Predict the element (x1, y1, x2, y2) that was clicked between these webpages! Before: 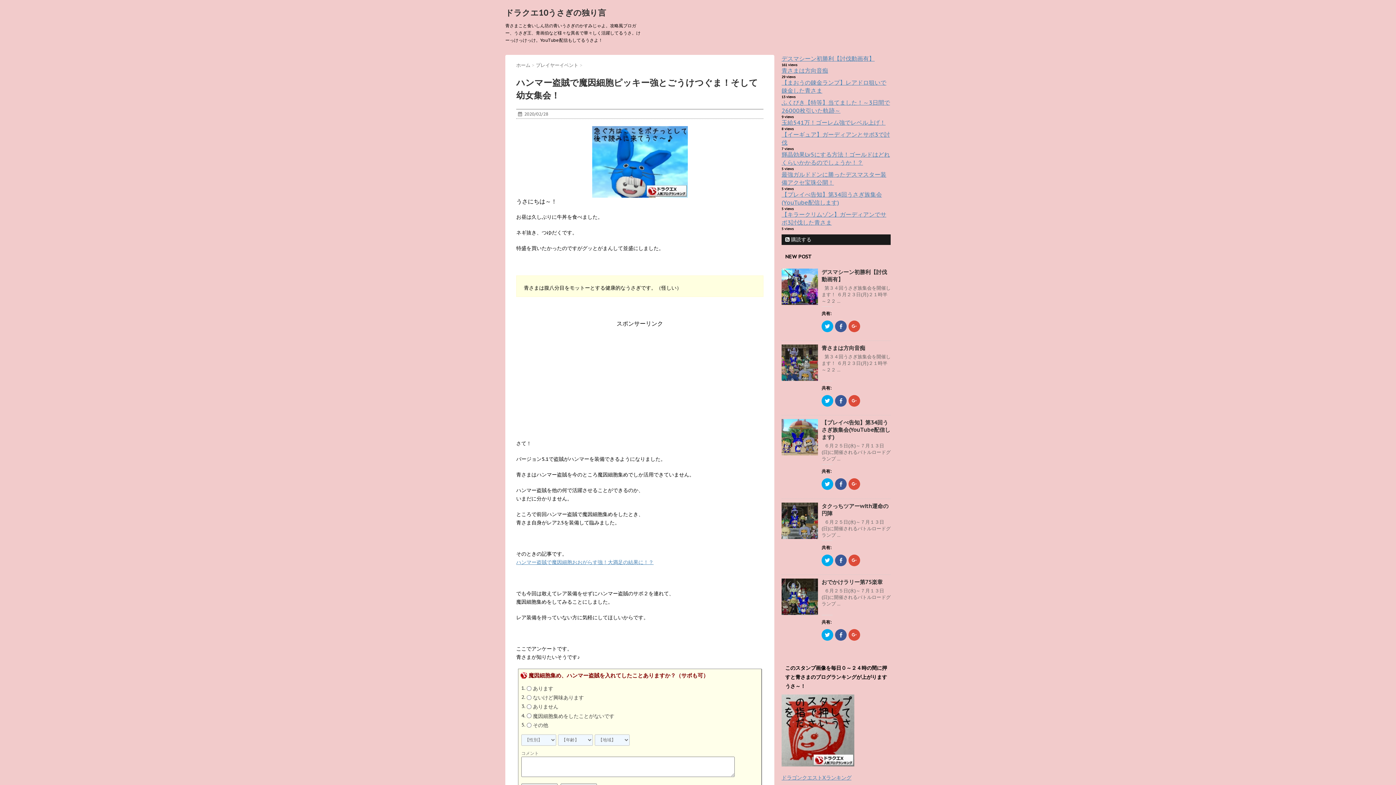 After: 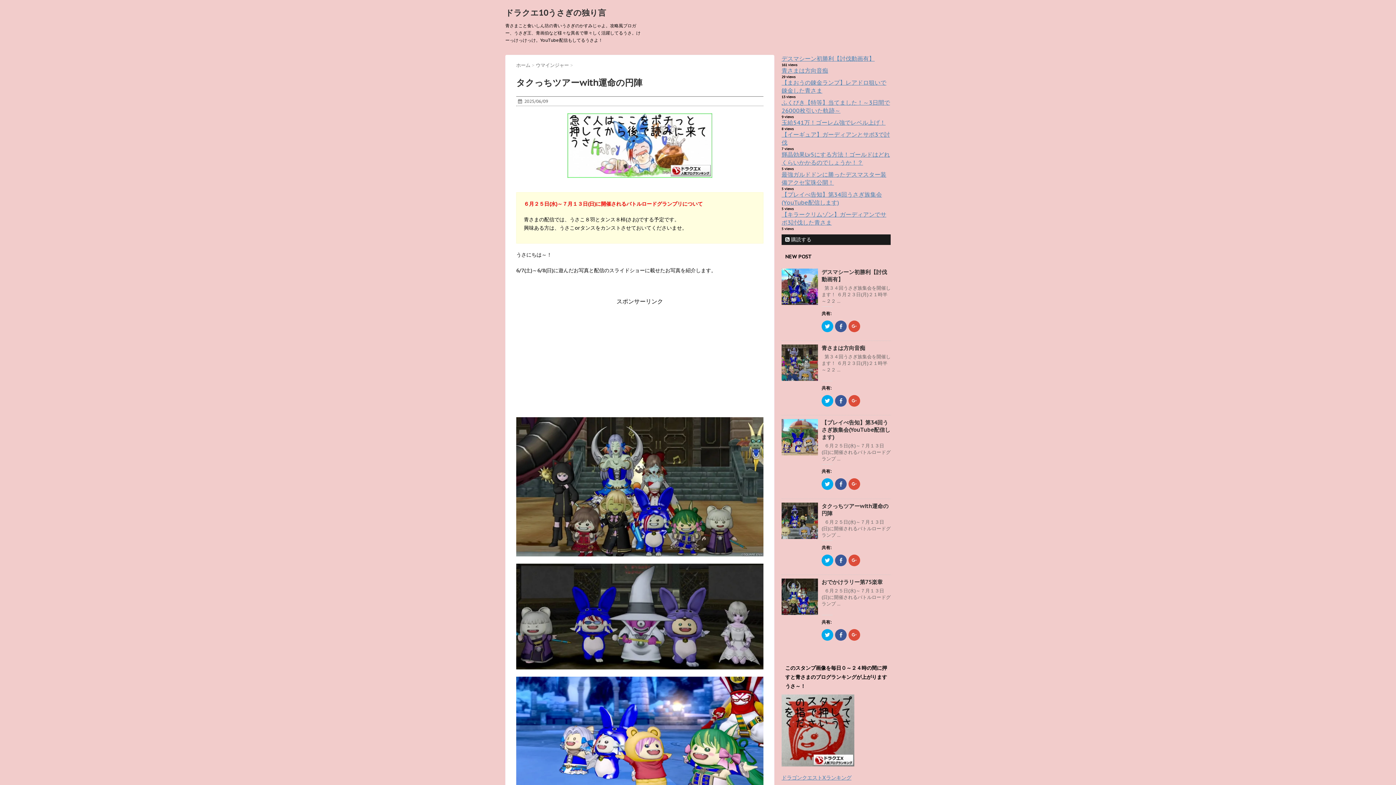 Action: bbox: (781, 502, 818, 539)